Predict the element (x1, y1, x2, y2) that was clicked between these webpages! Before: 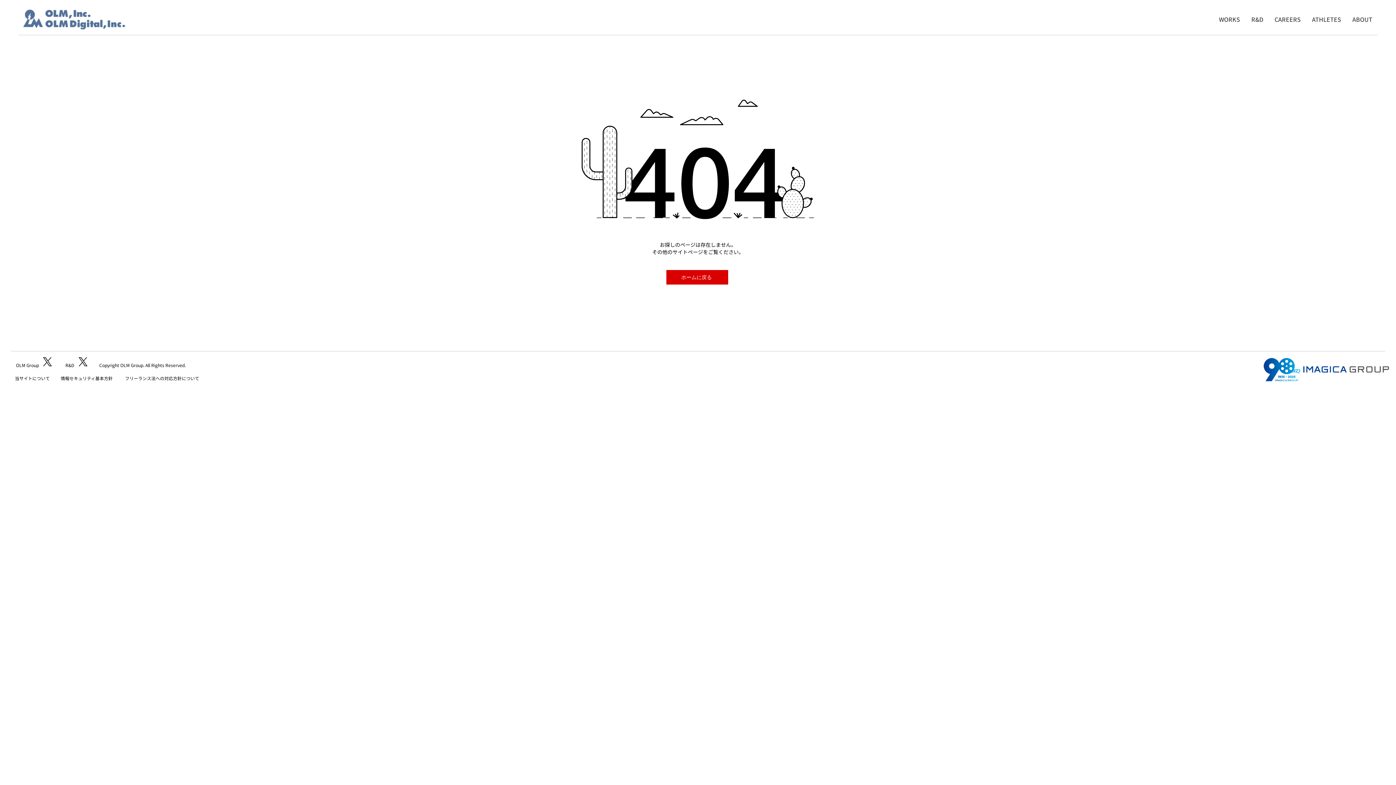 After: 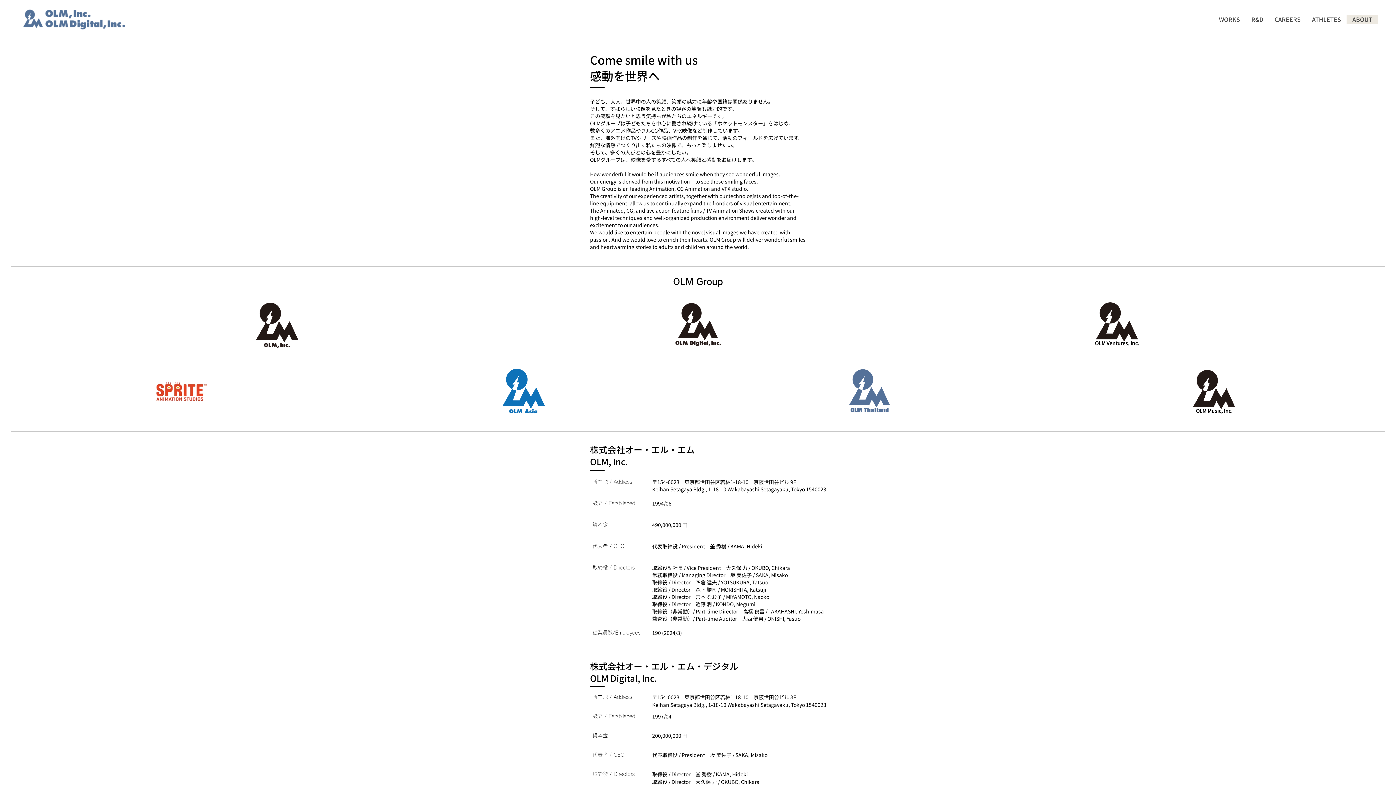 Action: label: ABOUT bbox: (1346, 14, 1378, 24)